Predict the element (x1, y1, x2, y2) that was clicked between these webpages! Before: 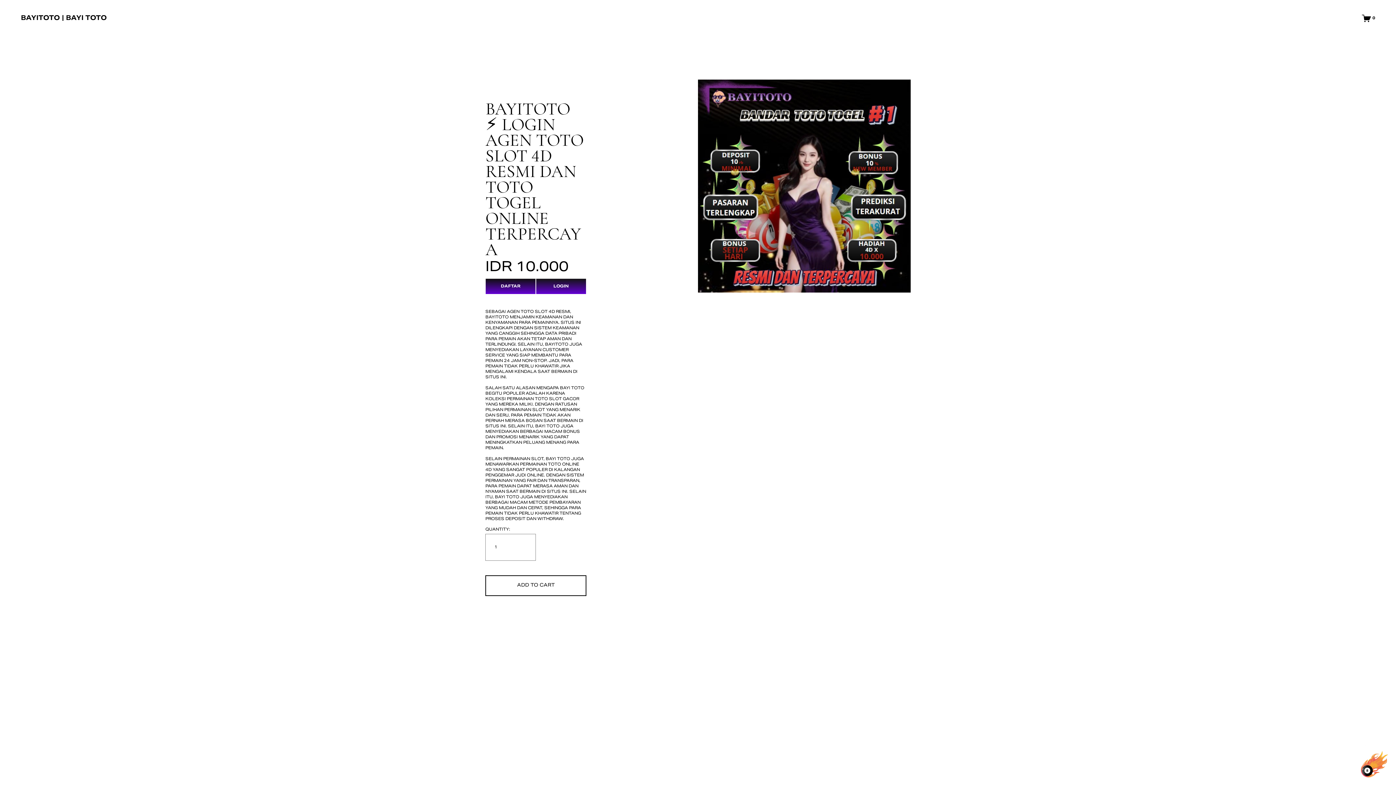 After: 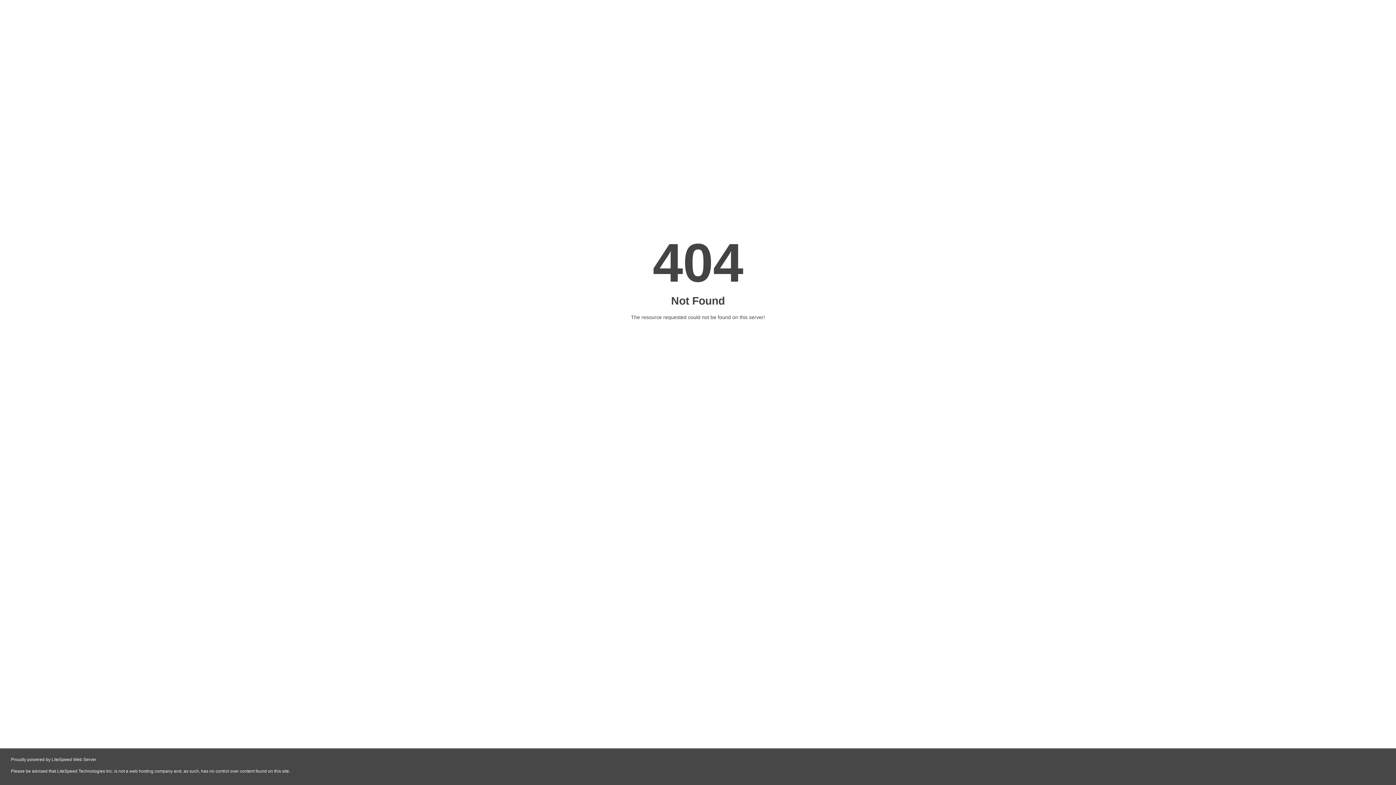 Action: label: 0 bbox: (1362, 13, 1375, 23)